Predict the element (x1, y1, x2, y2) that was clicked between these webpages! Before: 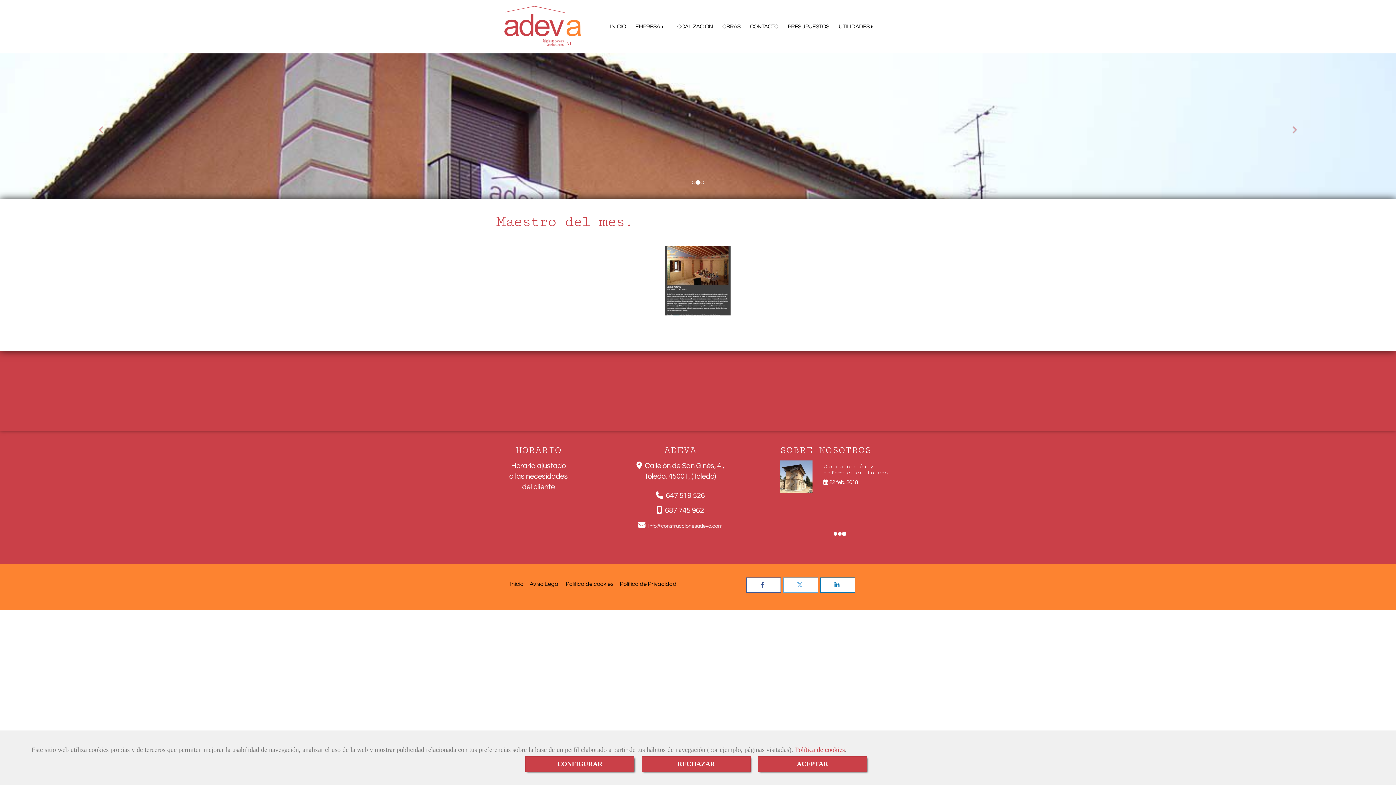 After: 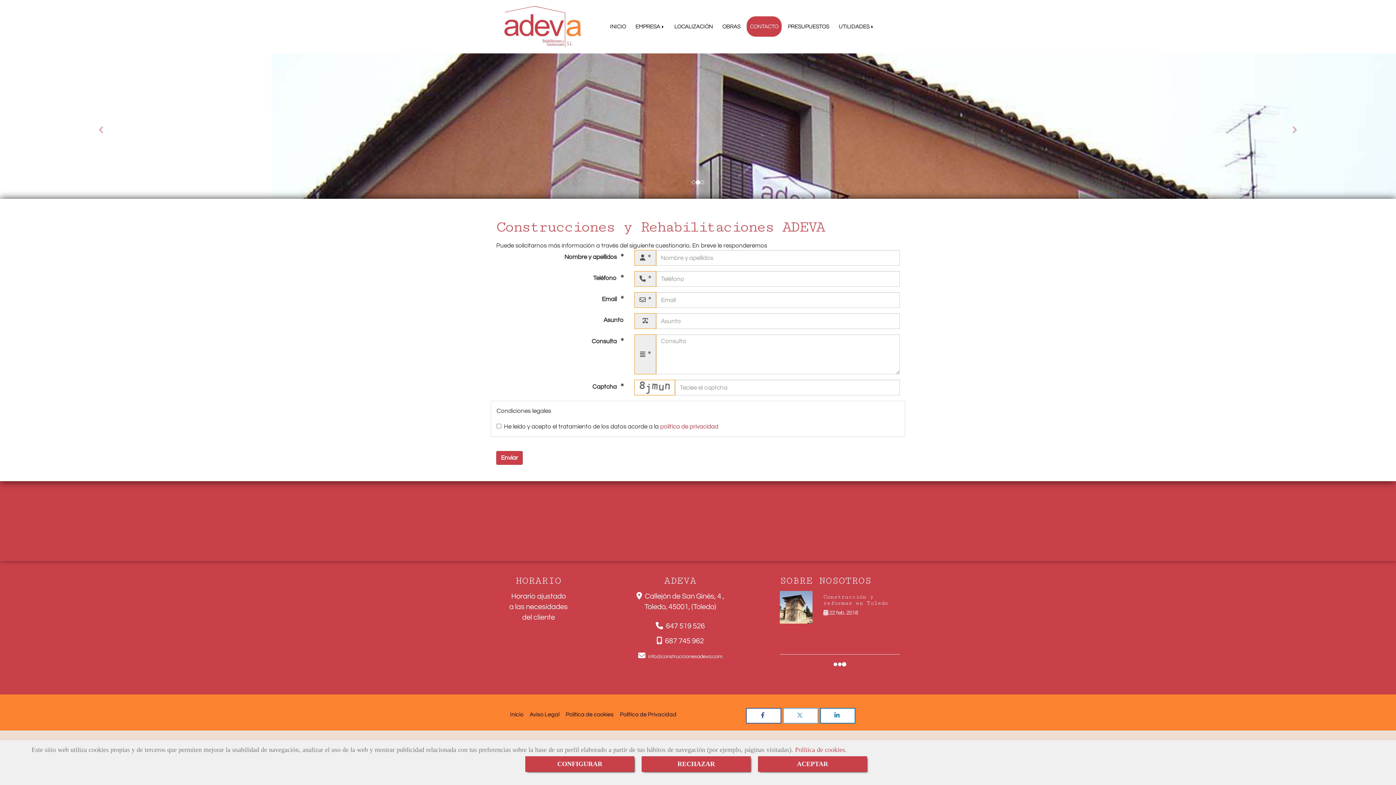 Action: bbox: (746, 16, 781, 36) label: CONTACTO